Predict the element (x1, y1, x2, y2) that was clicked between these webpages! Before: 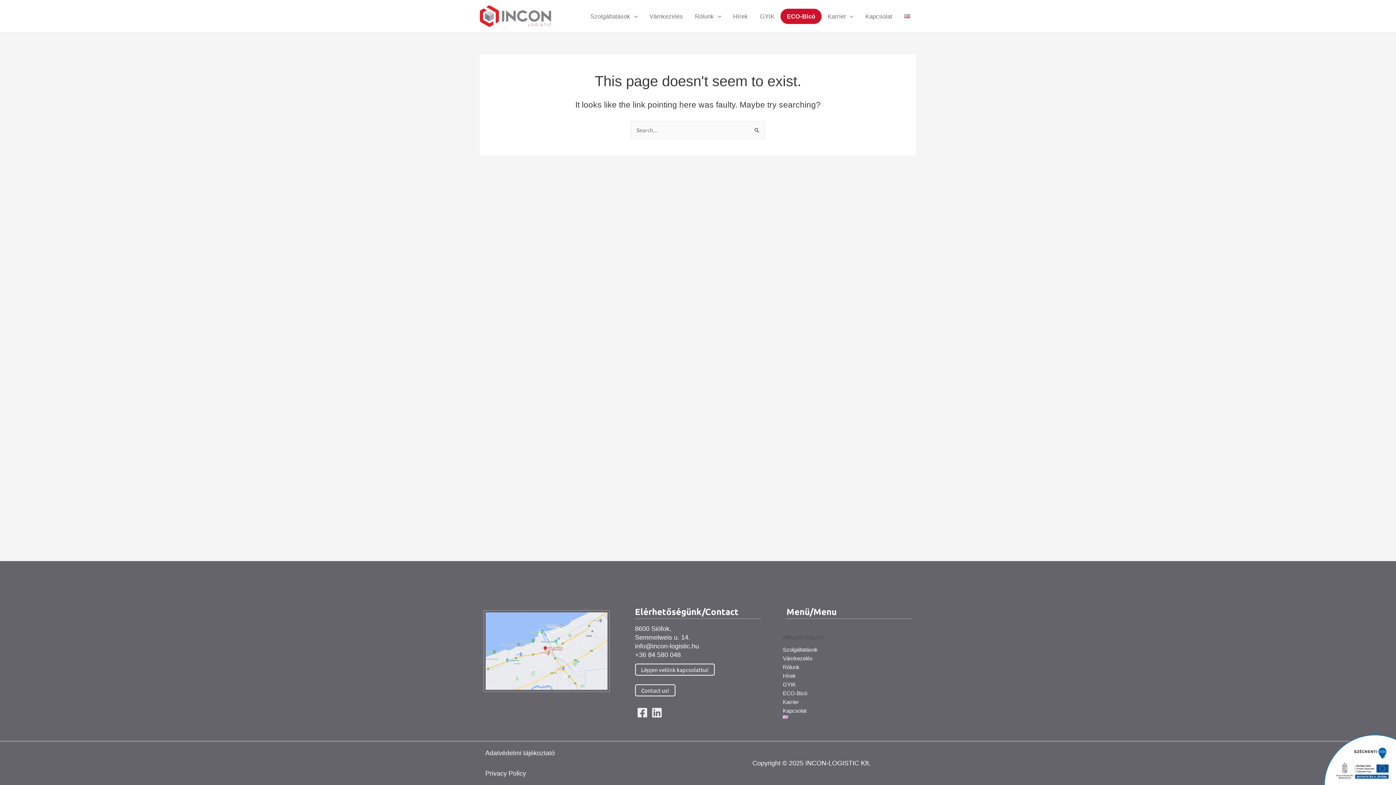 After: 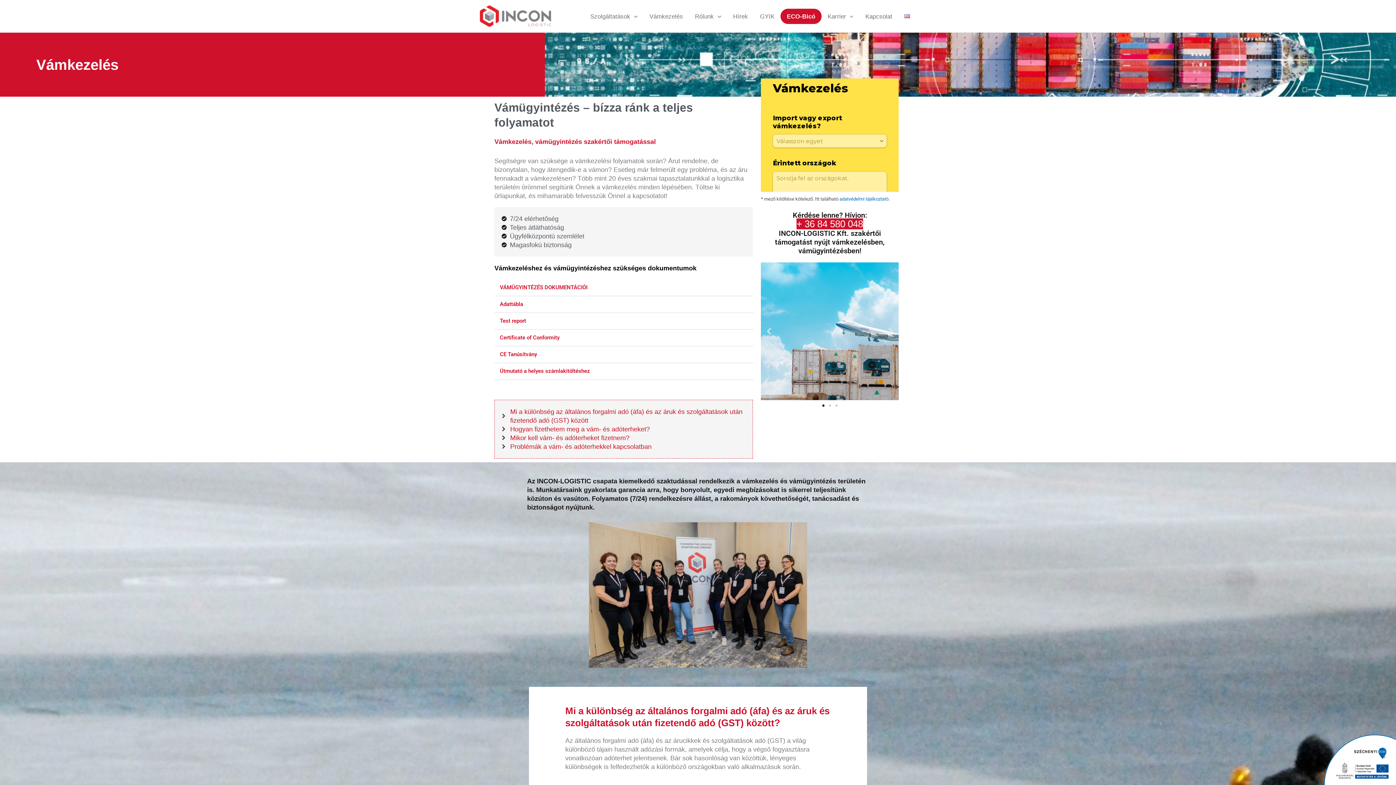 Action: label: Vámkezelés bbox: (643, 1, 689, 30)